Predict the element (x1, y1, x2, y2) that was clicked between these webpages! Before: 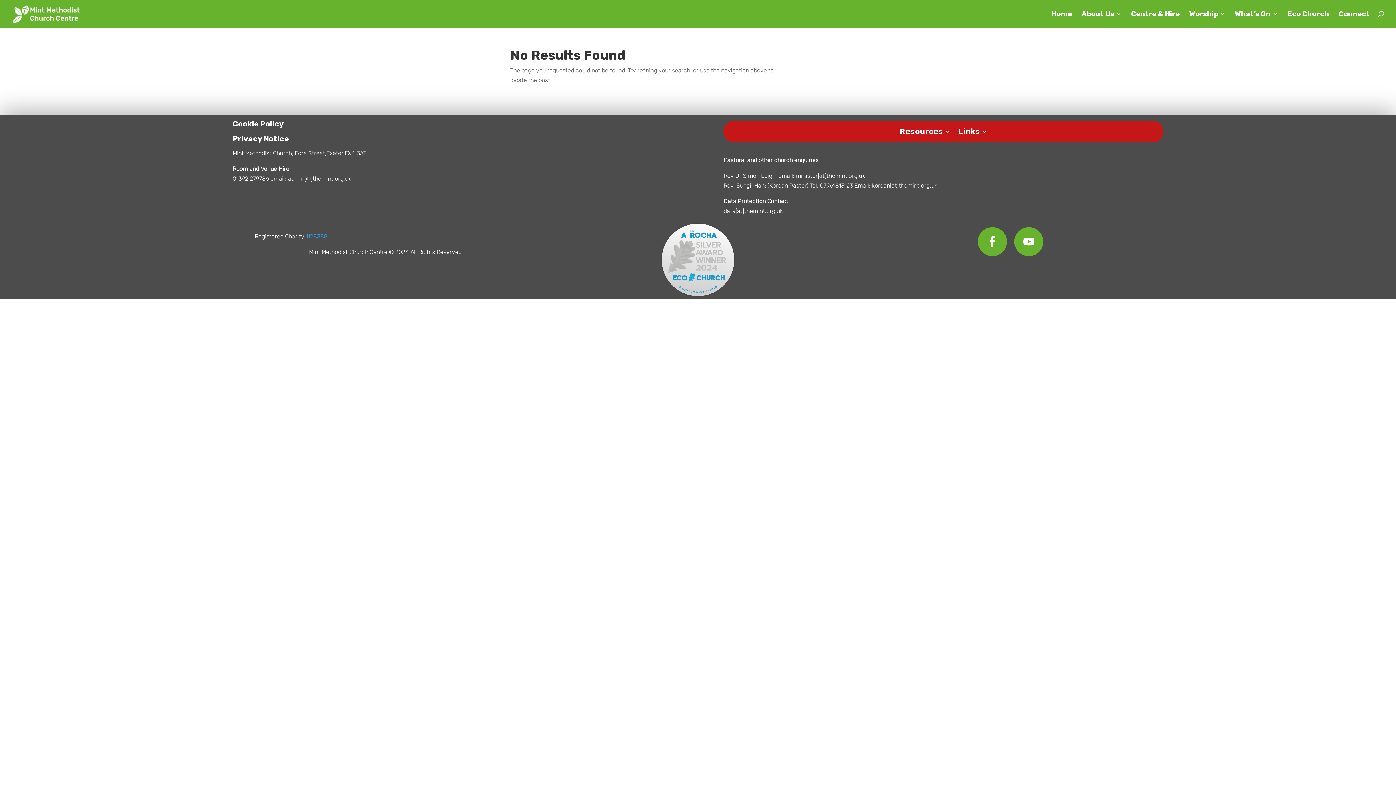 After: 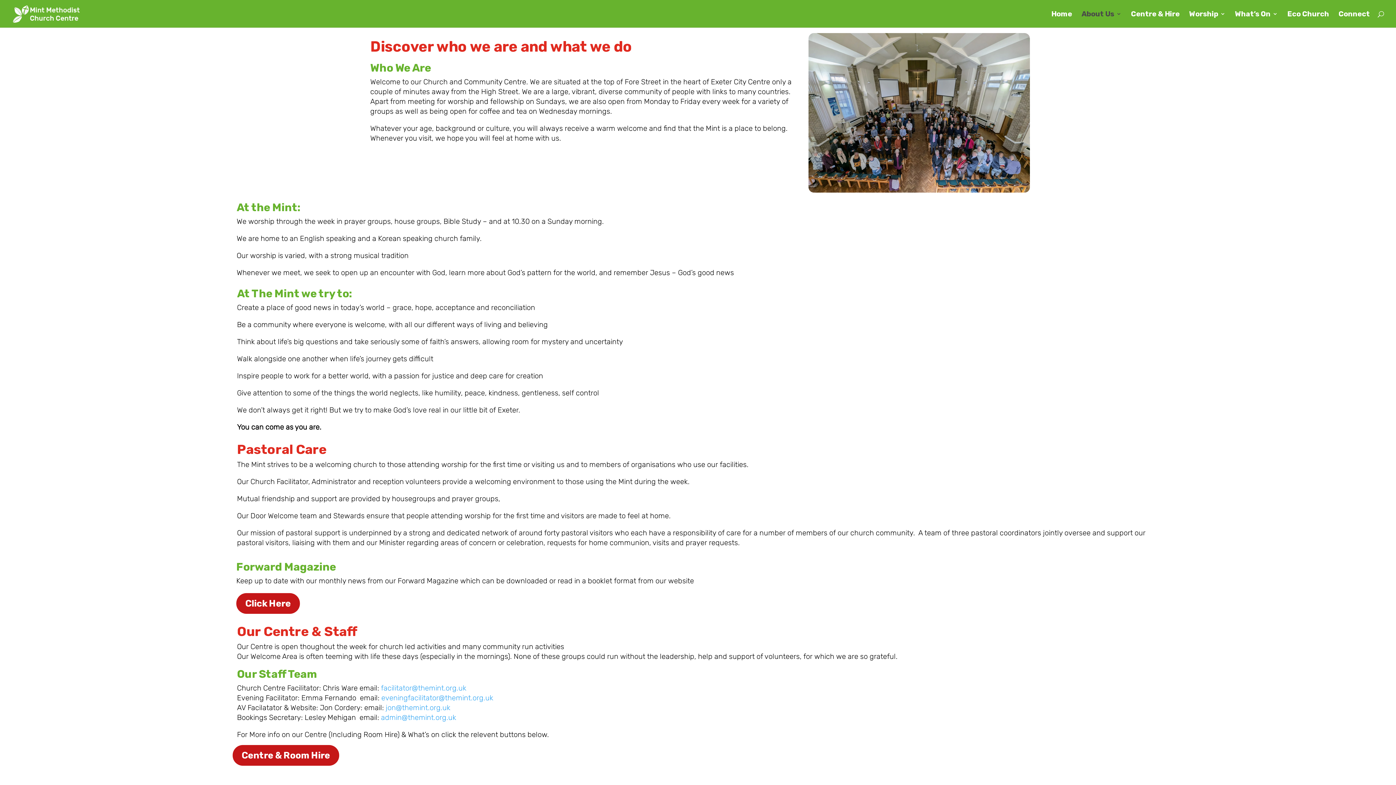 Action: bbox: (1081, 11, 1121, 27) label: About Us